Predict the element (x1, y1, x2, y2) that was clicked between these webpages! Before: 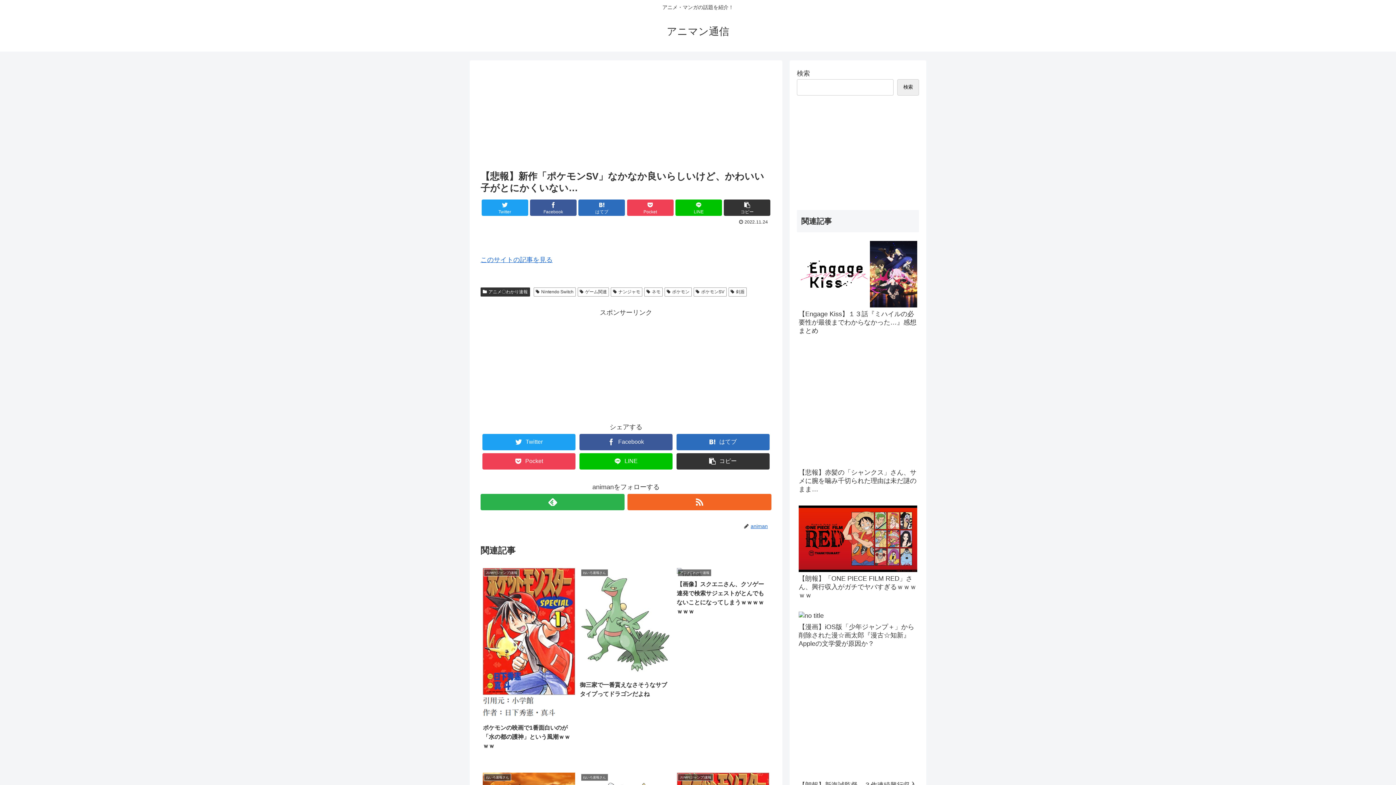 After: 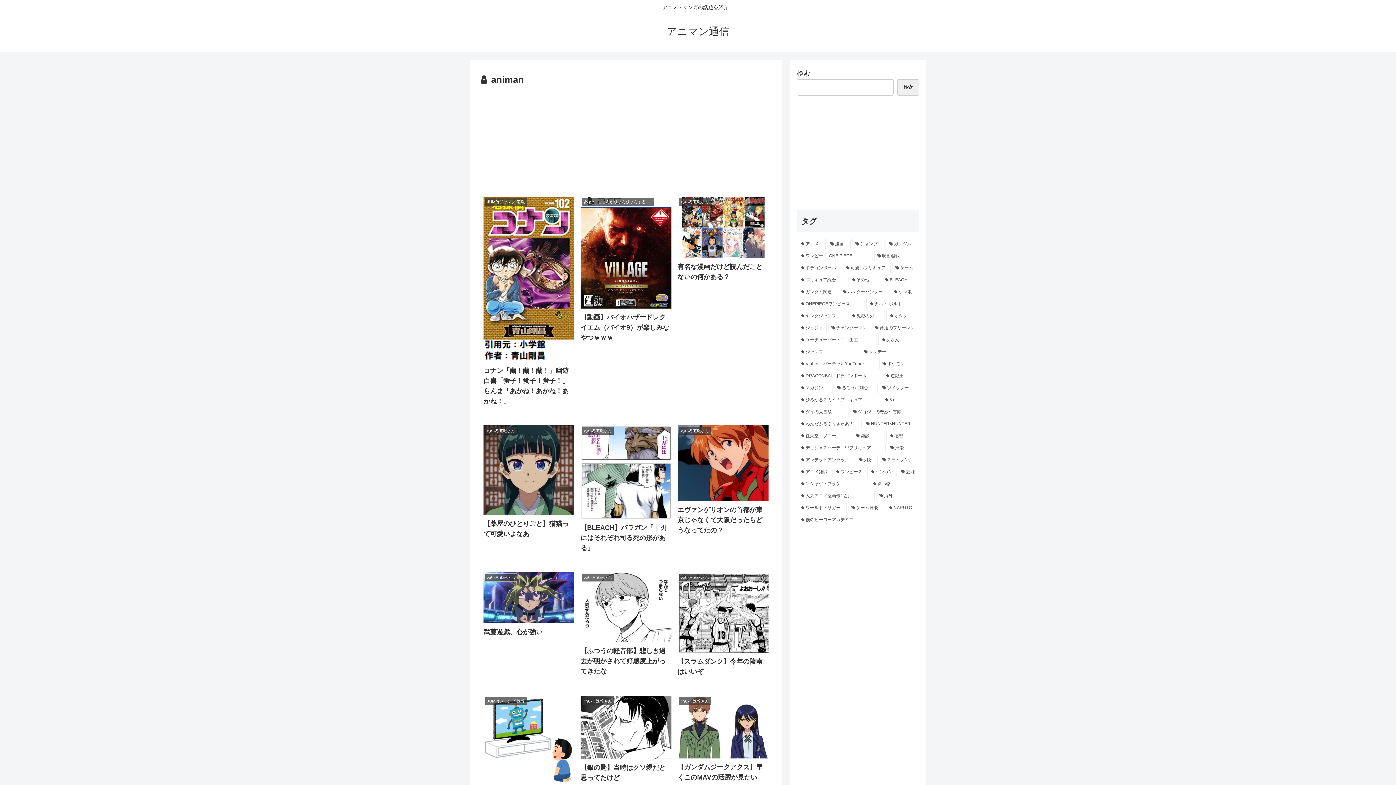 Action: bbox: (750, 523, 771, 529) label: animan